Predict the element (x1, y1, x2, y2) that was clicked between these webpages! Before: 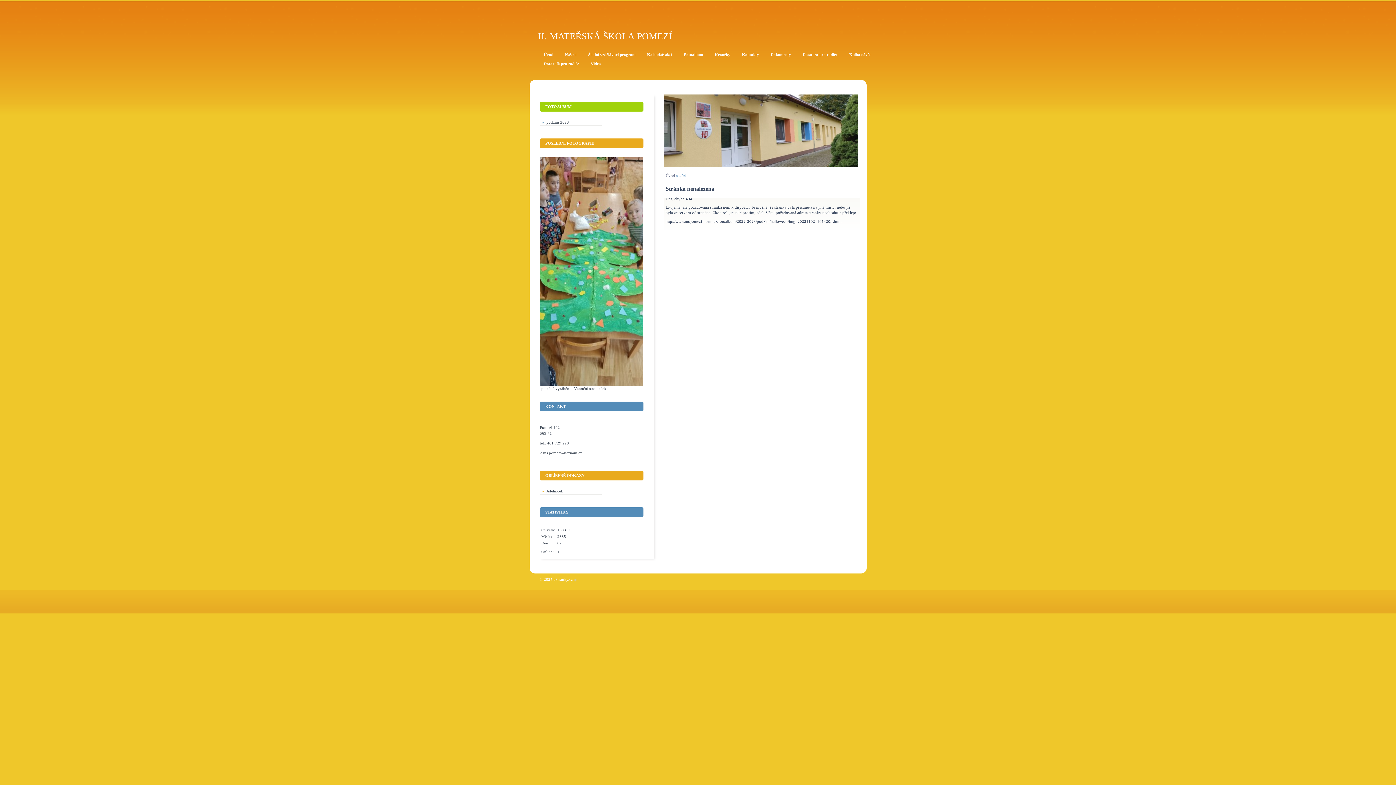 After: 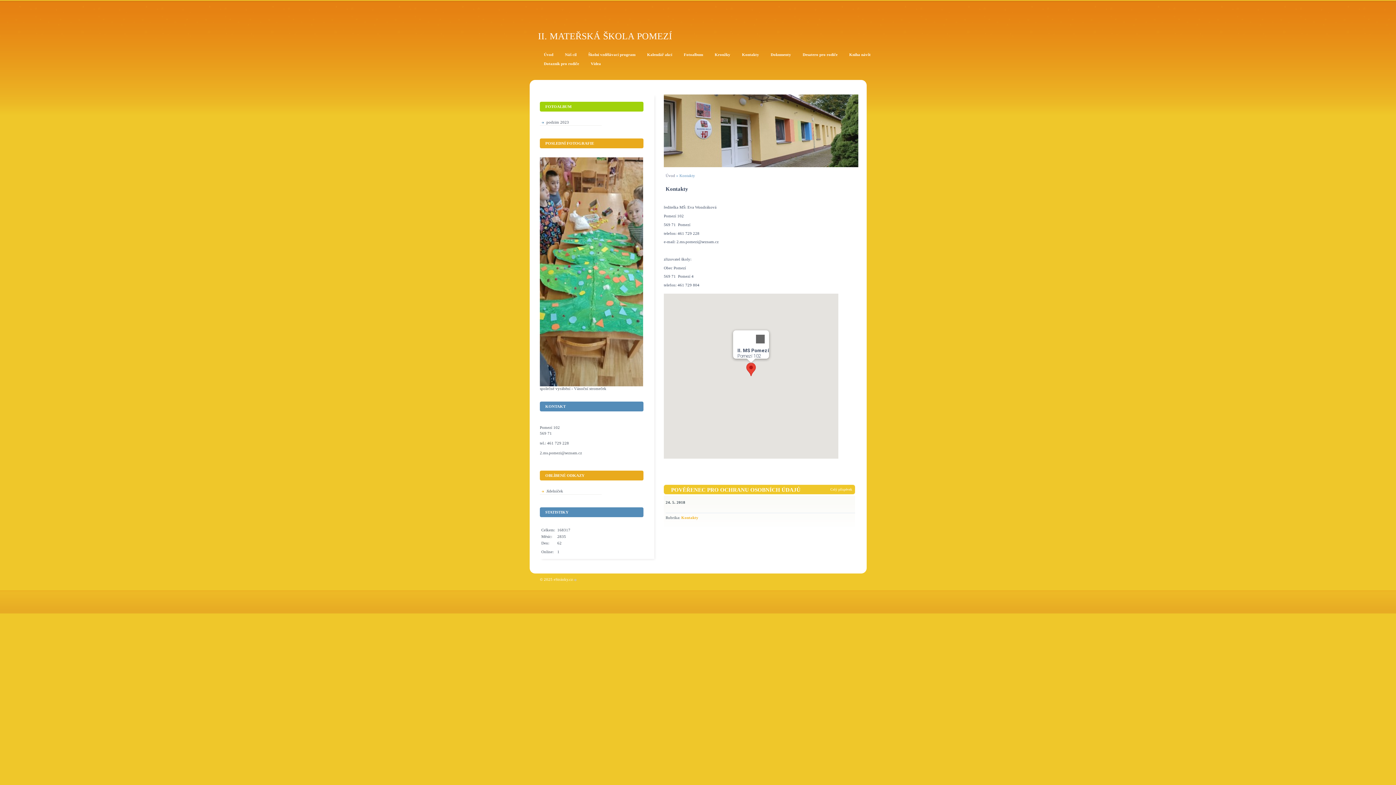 Action: bbox: (736, 50, 764, 58) label: Kontakty